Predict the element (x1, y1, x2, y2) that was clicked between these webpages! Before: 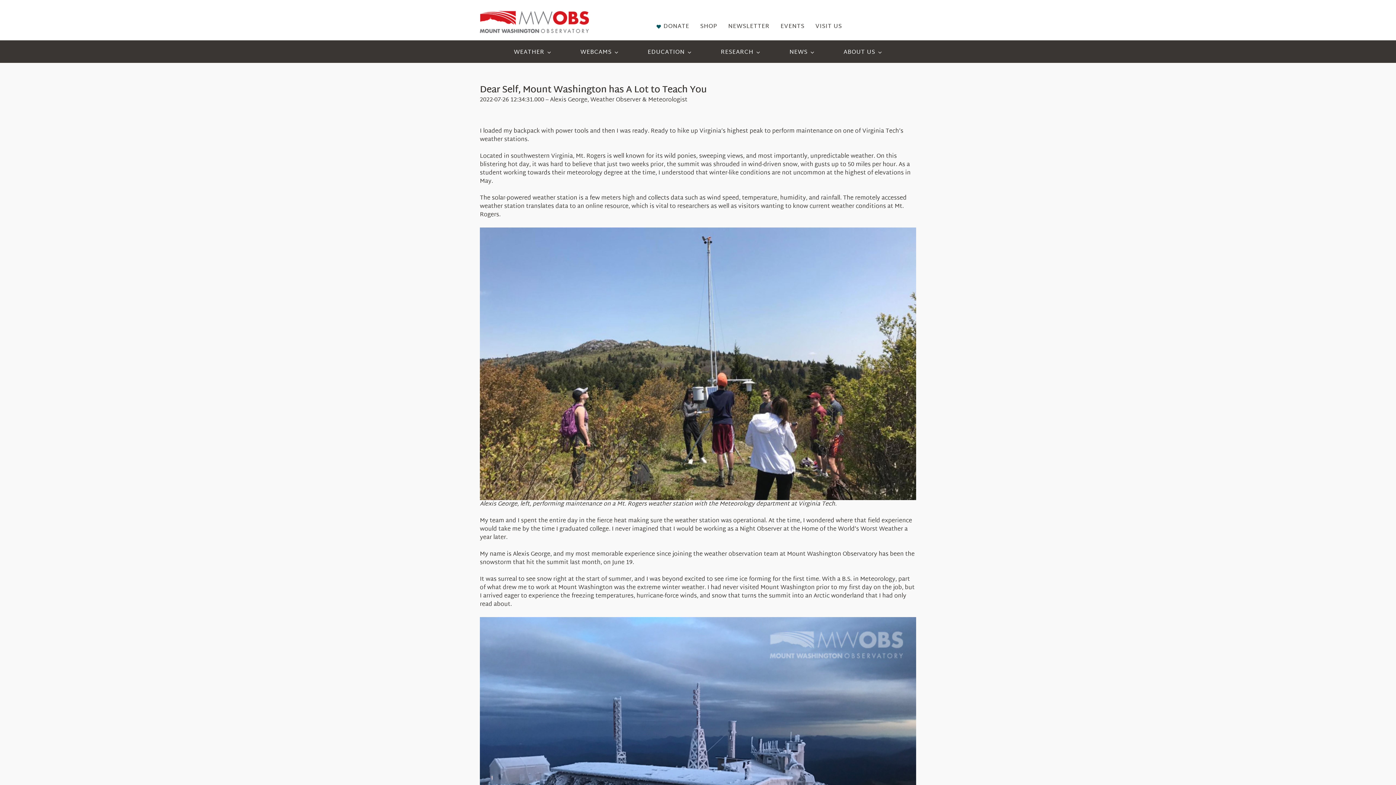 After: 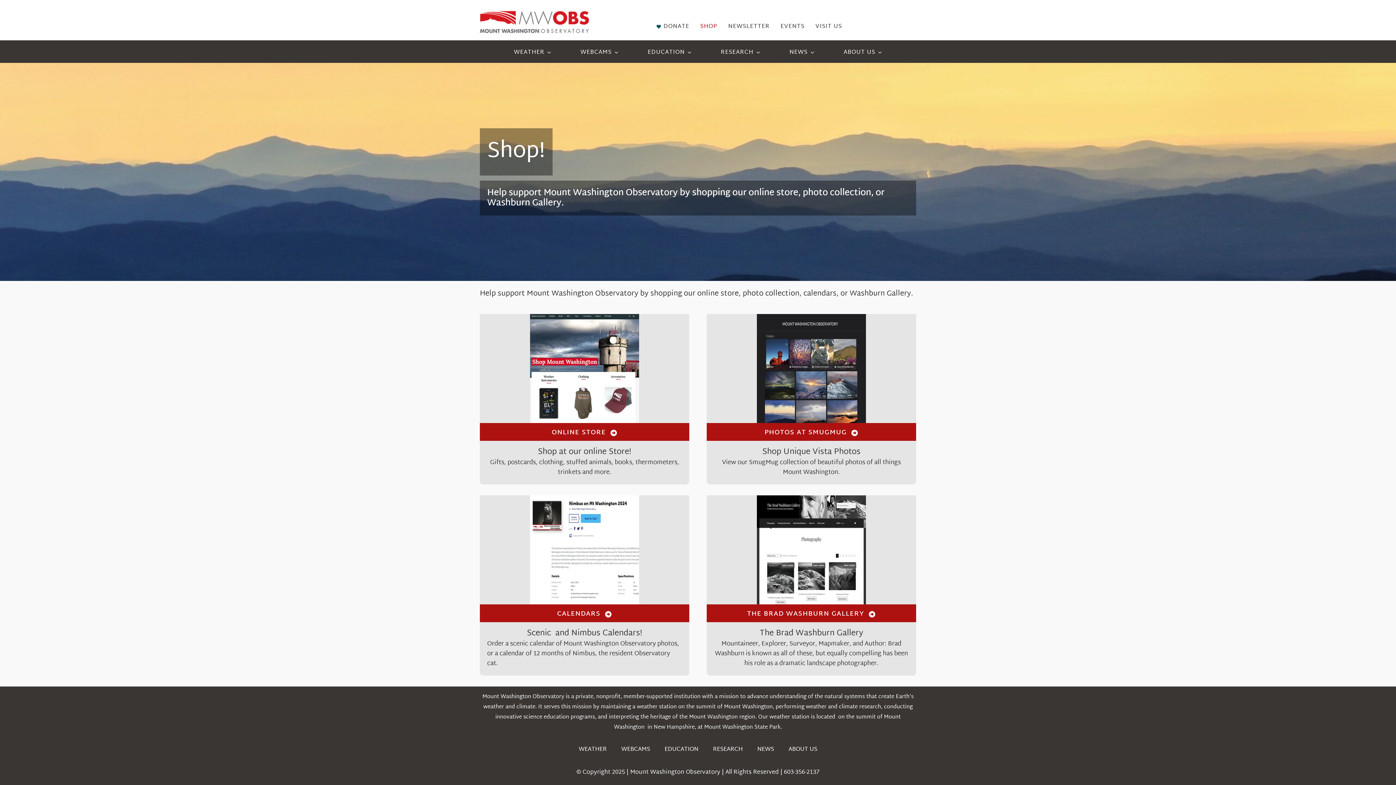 Action: label: SHOP bbox: (700, 0, 717, 31)